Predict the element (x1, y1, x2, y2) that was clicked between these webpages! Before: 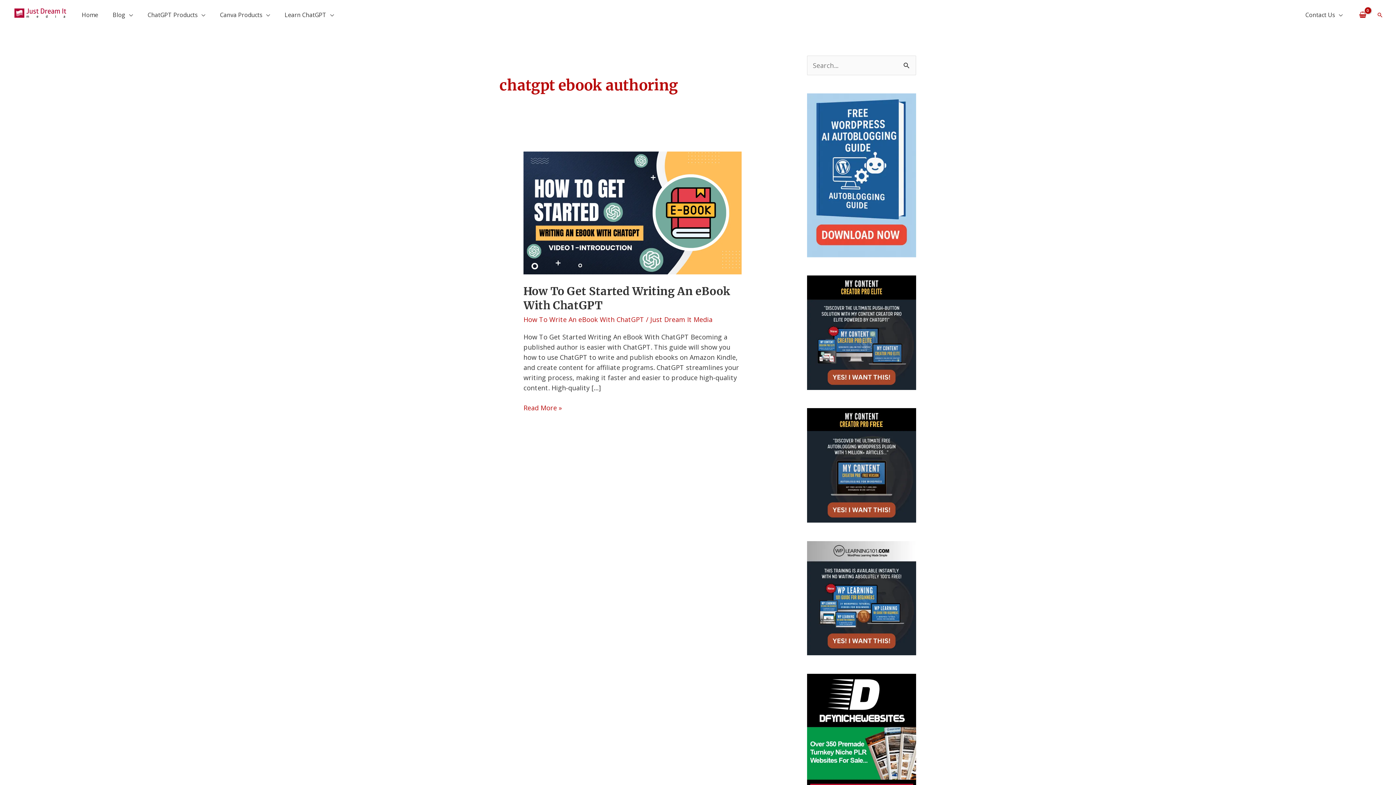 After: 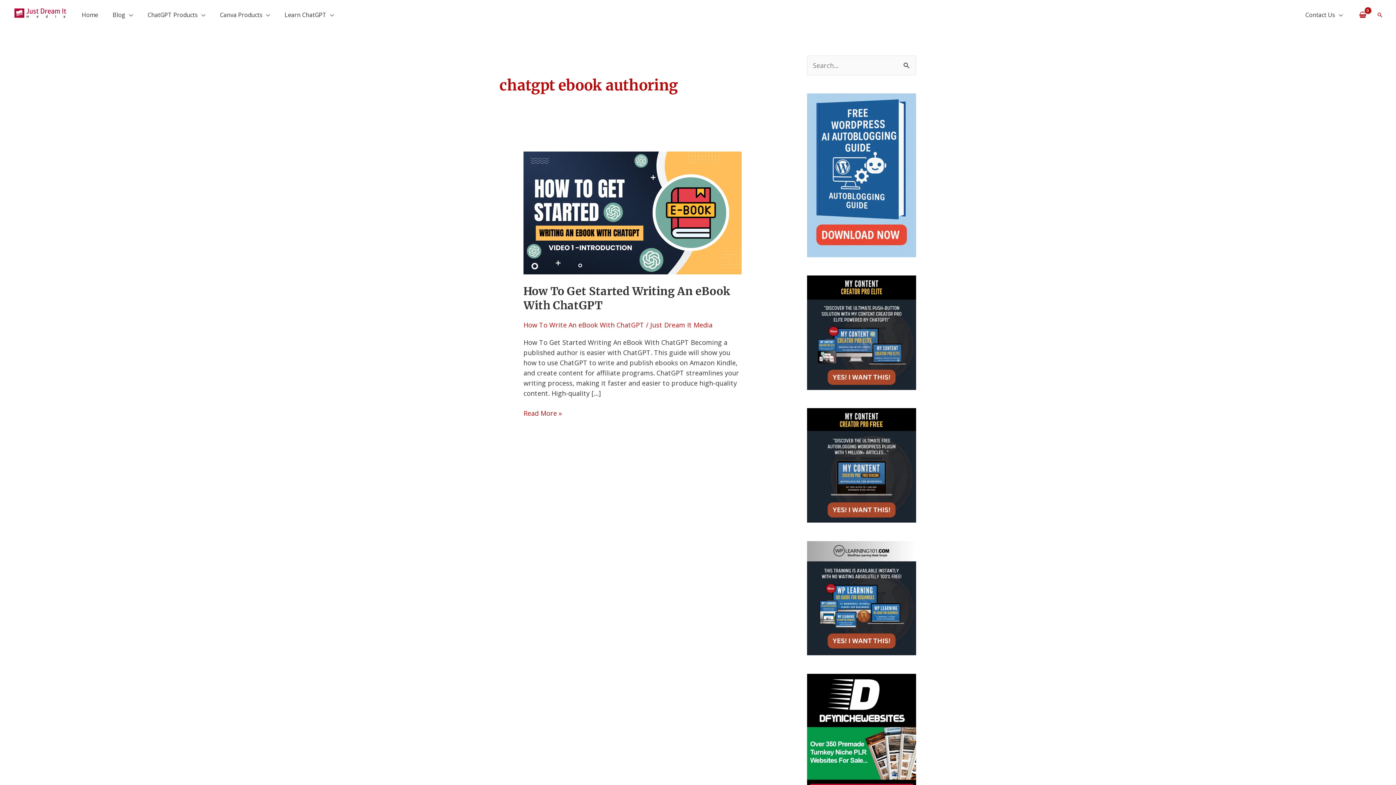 Action: bbox: (807, 734, 916, 743)